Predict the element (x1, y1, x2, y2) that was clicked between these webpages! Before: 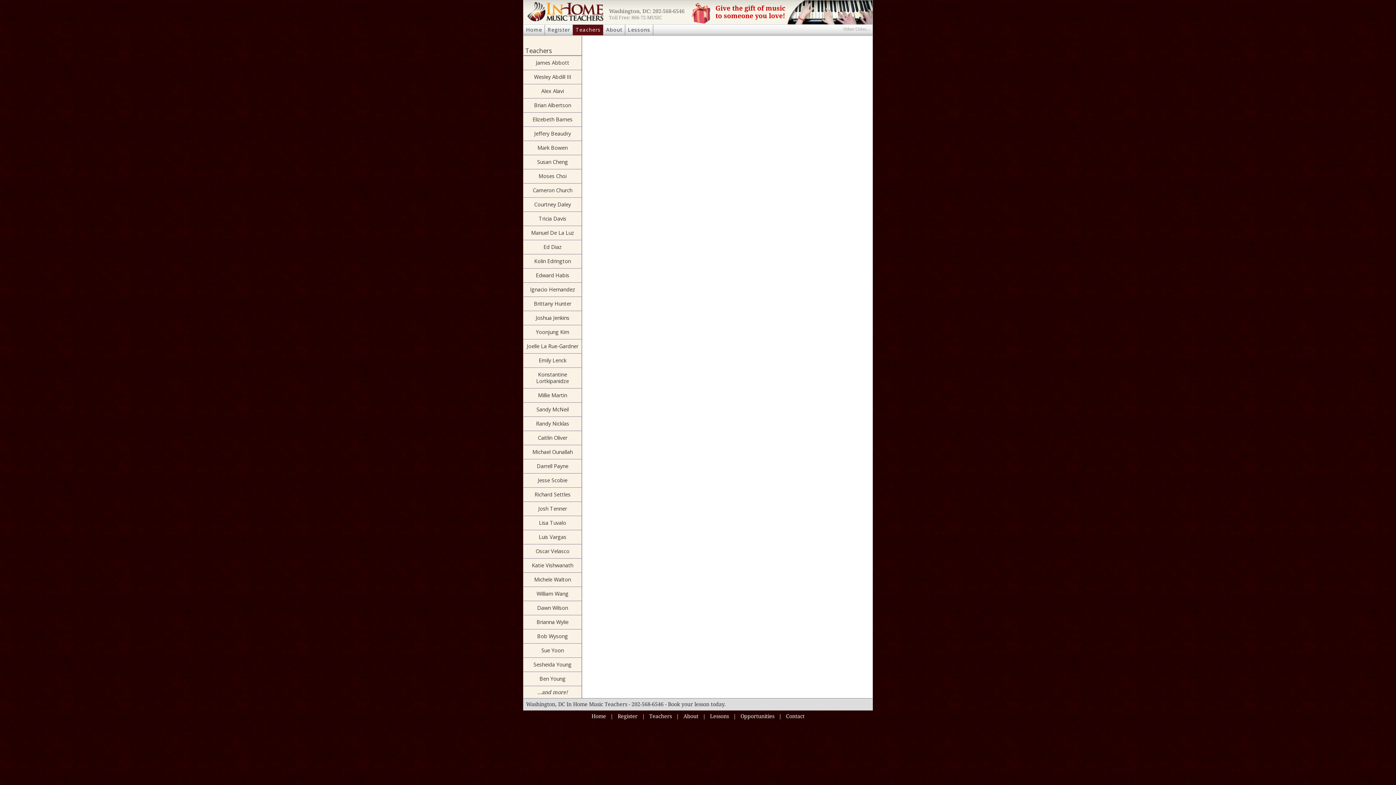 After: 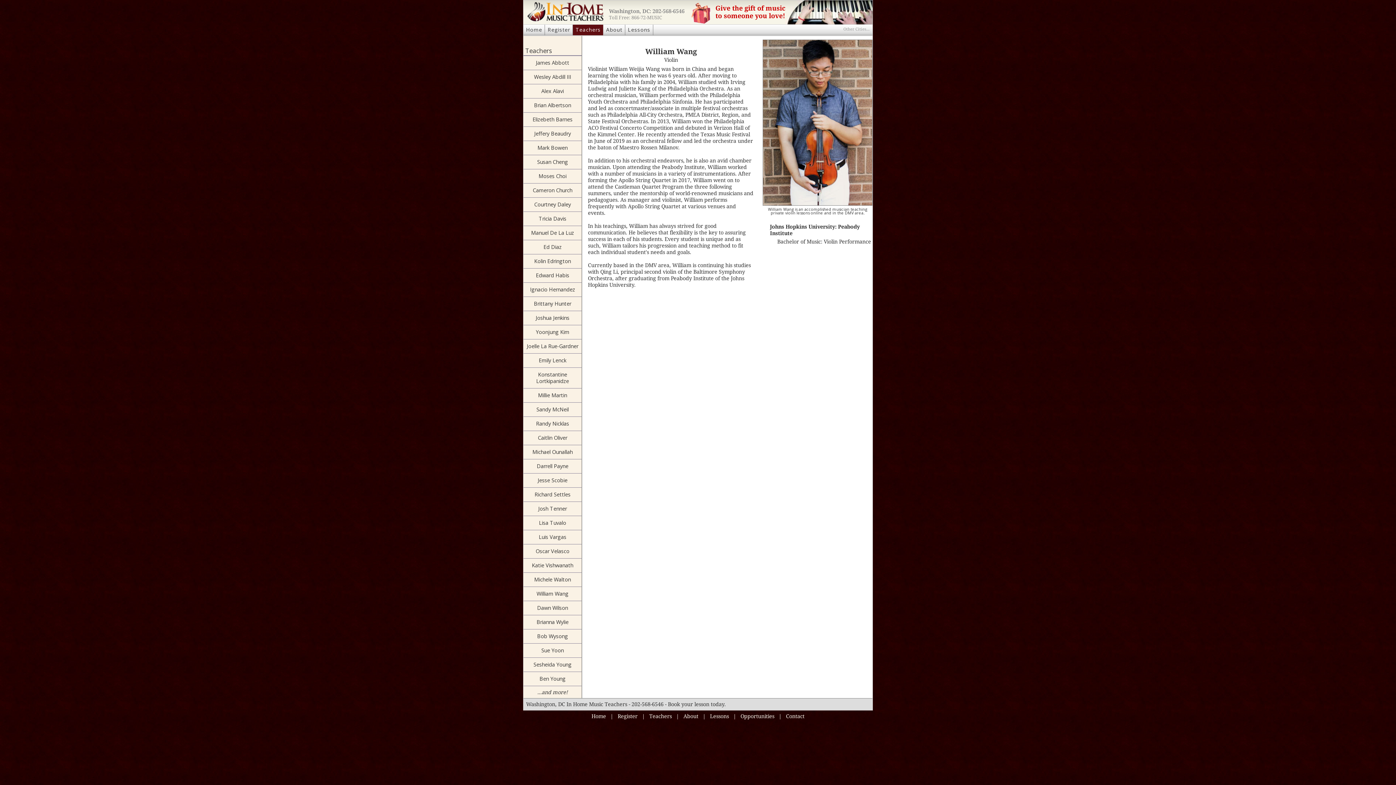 Action: bbox: (523, 587, 581, 601) label: William Wang